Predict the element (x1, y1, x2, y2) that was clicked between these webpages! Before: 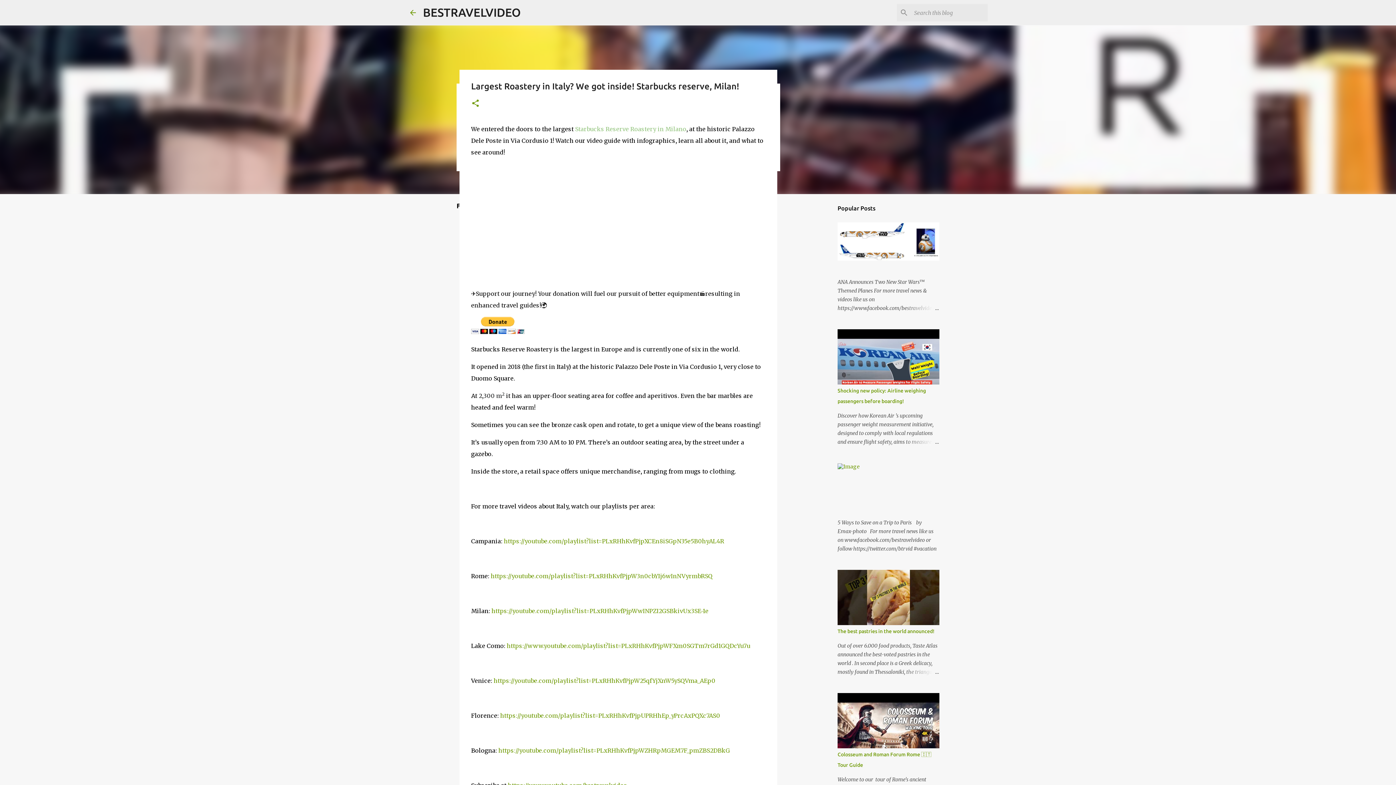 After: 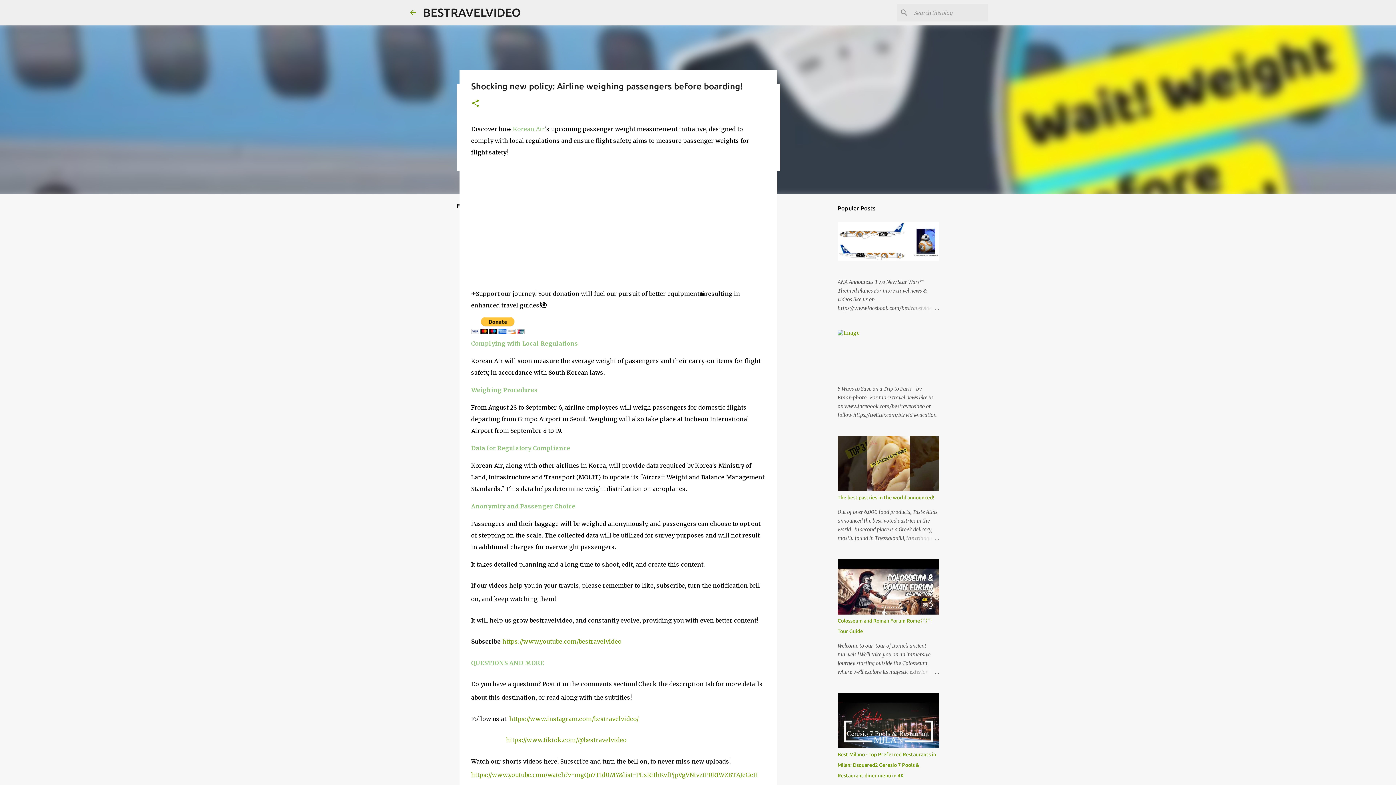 Action: bbox: (904, 437, 939, 446)